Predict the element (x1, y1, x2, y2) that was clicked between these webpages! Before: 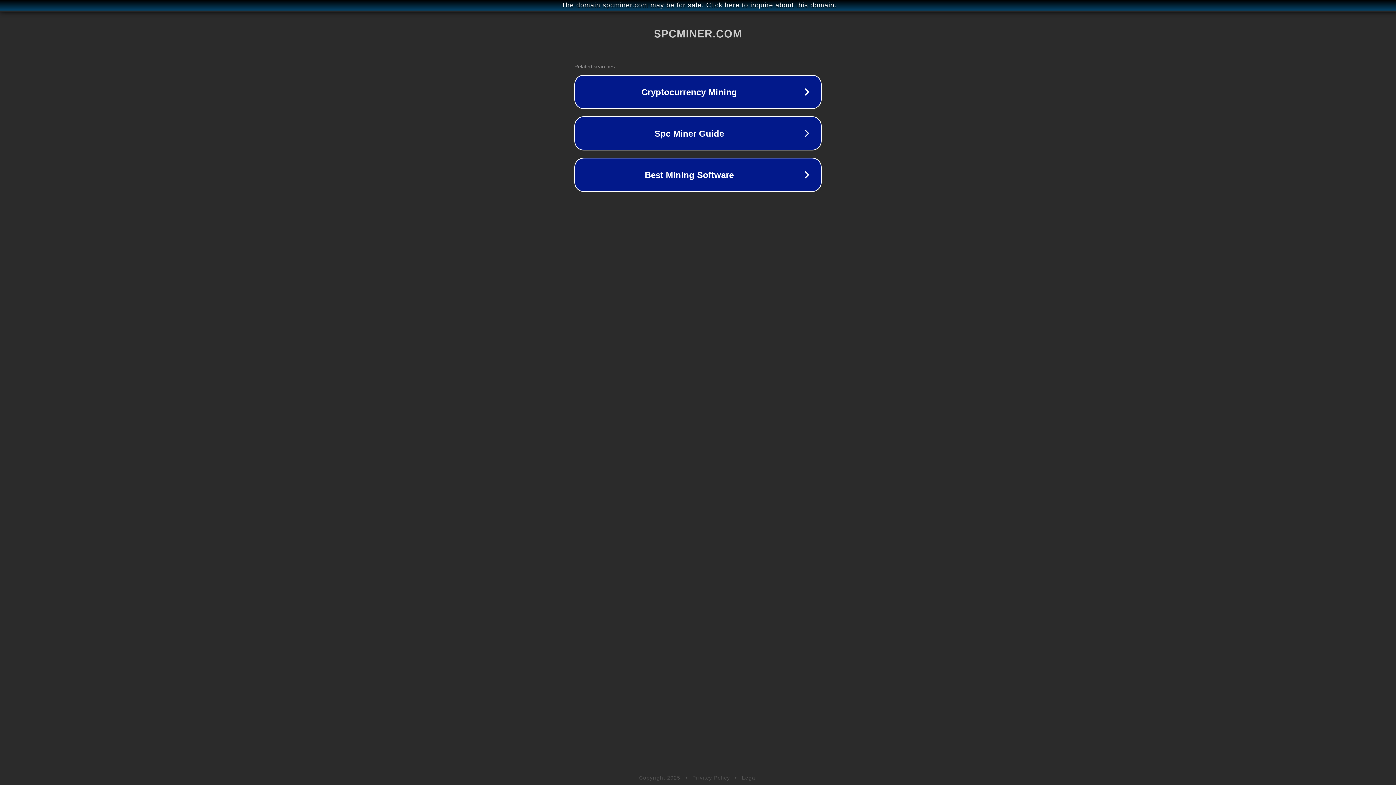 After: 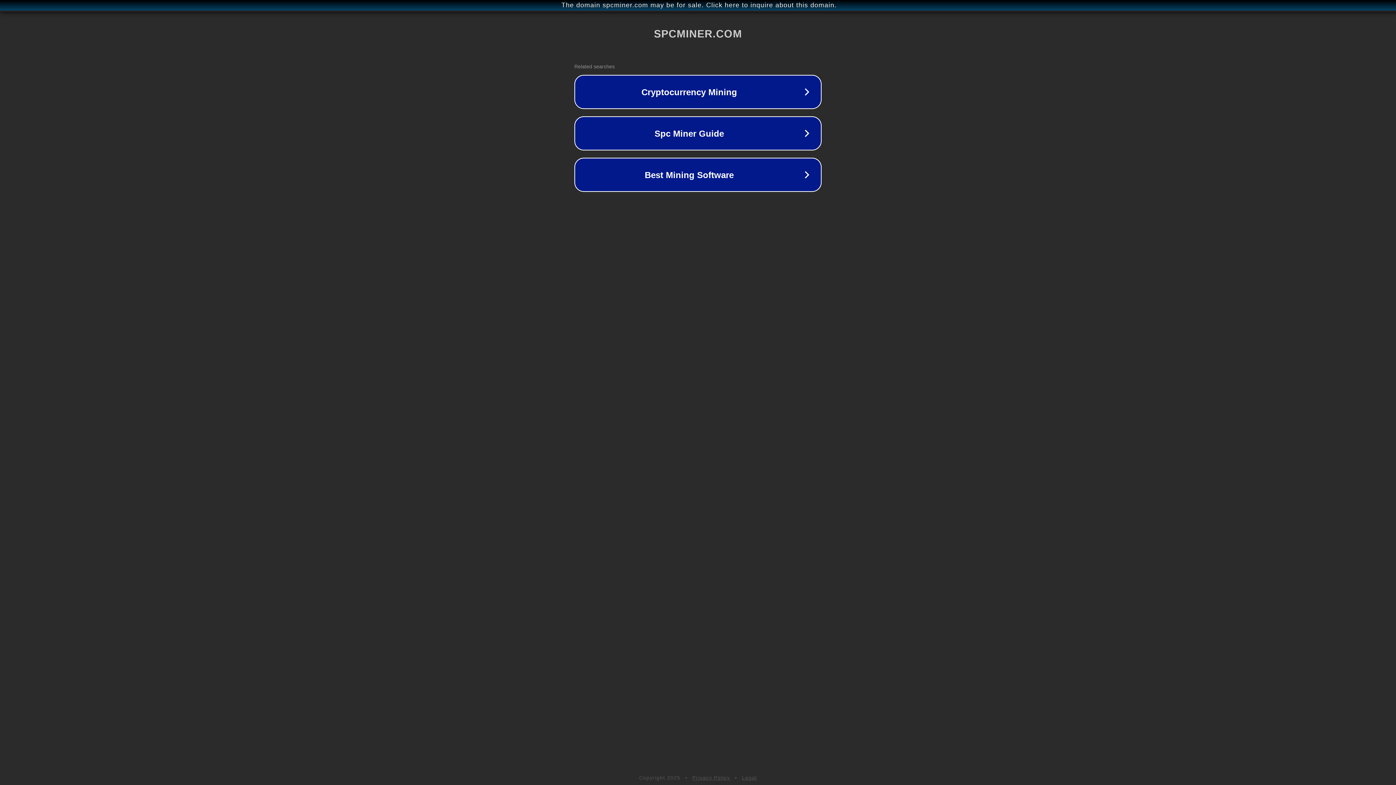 Action: bbox: (742, 775, 757, 781) label: Legal